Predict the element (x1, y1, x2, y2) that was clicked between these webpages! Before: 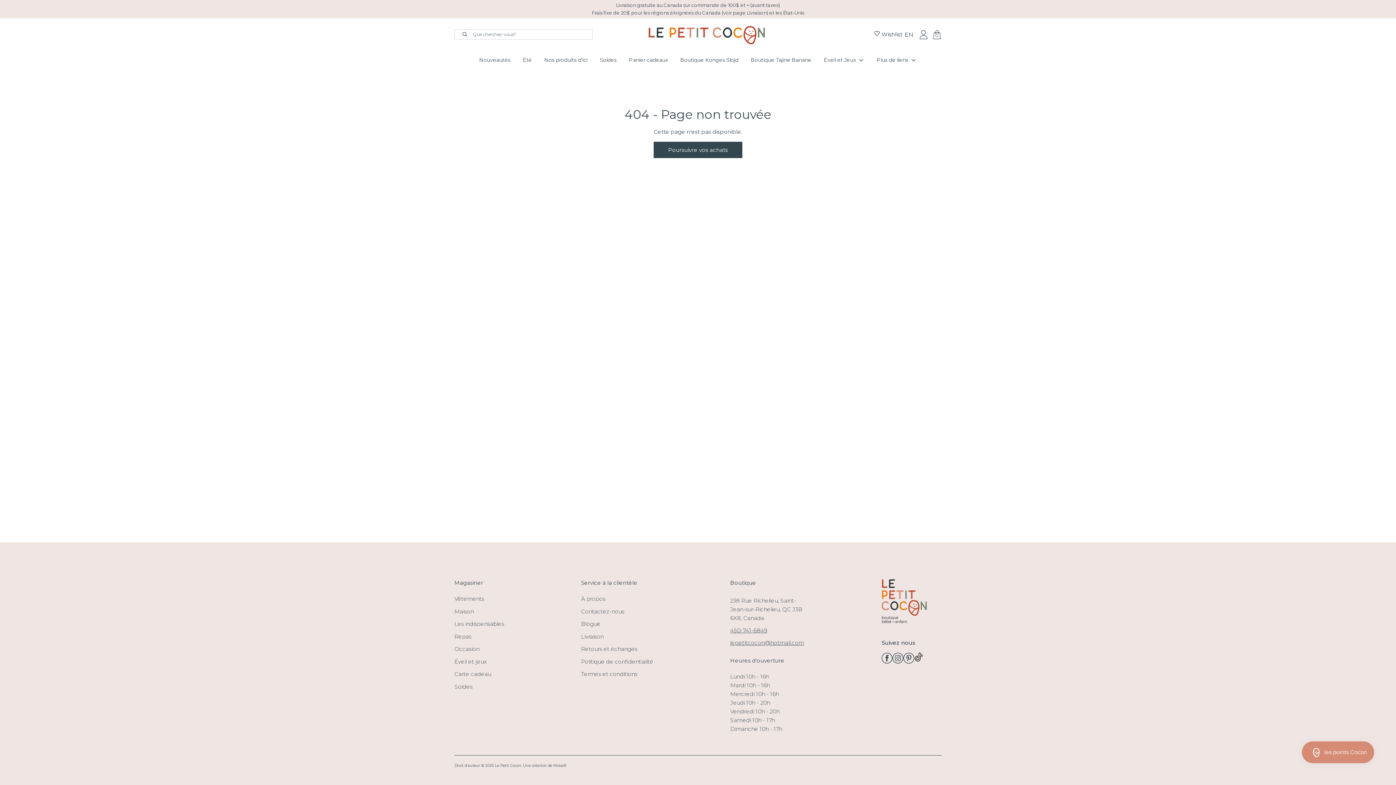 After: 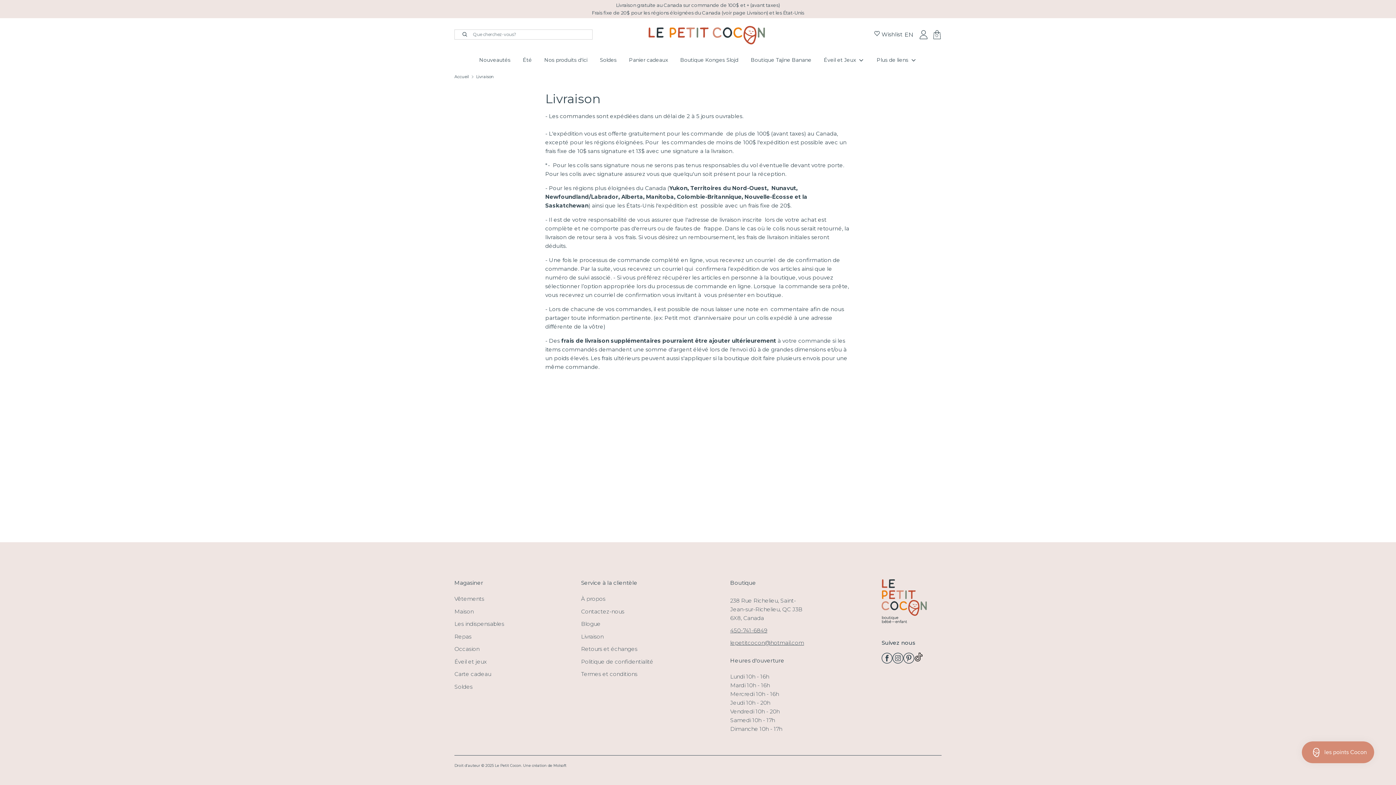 Action: bbox: (581, 632, 660, 642) label: Livraison